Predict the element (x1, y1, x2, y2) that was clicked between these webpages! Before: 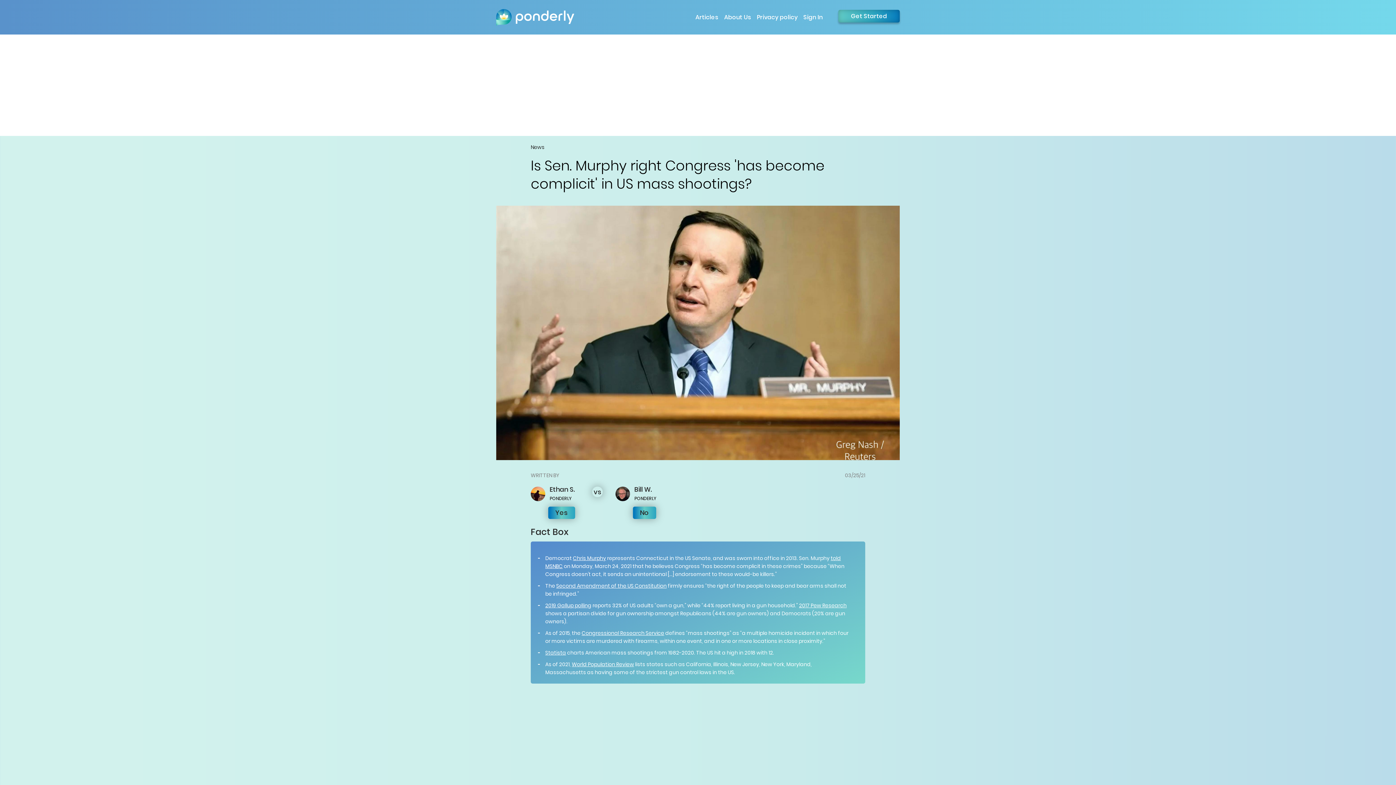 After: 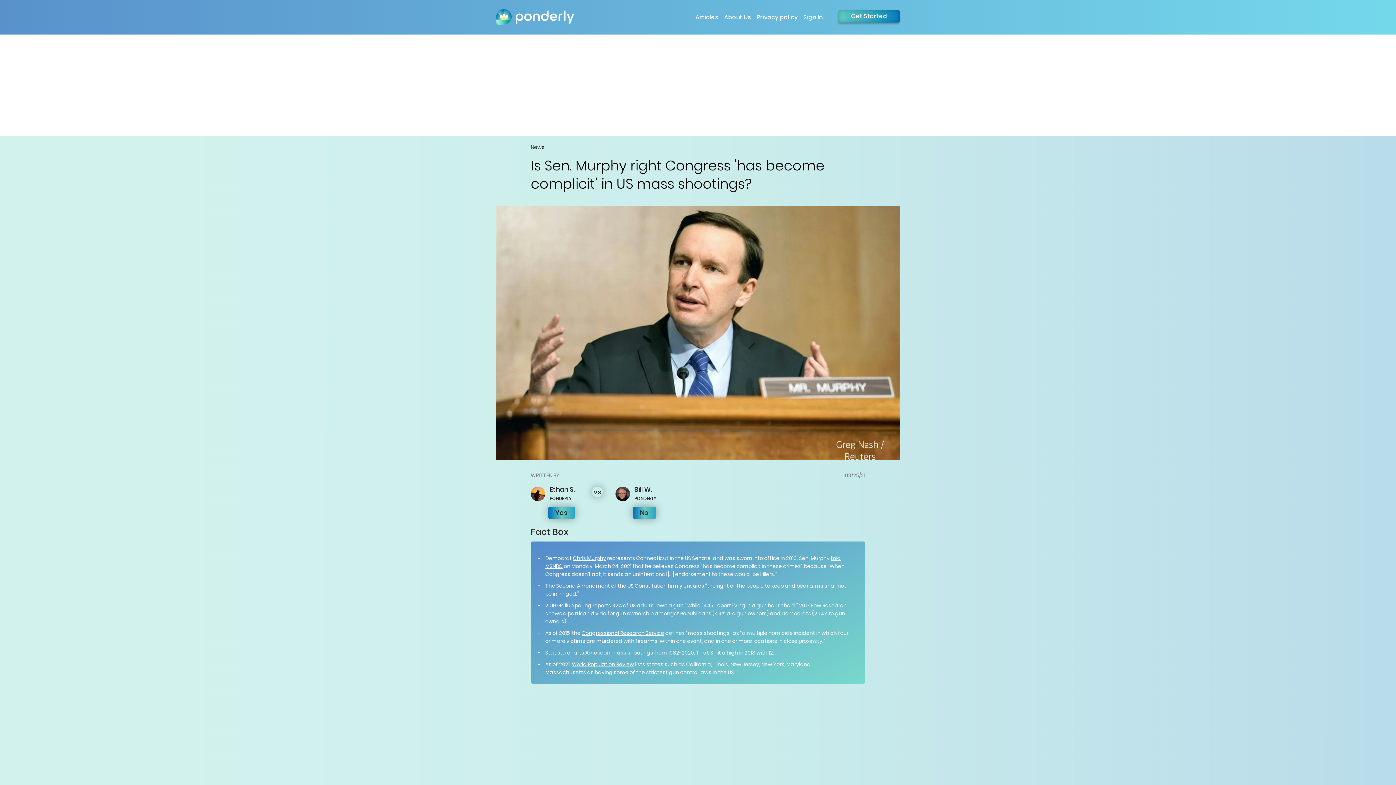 Action: label: Chris Murphy bbox: (573, 554, 606, 562)